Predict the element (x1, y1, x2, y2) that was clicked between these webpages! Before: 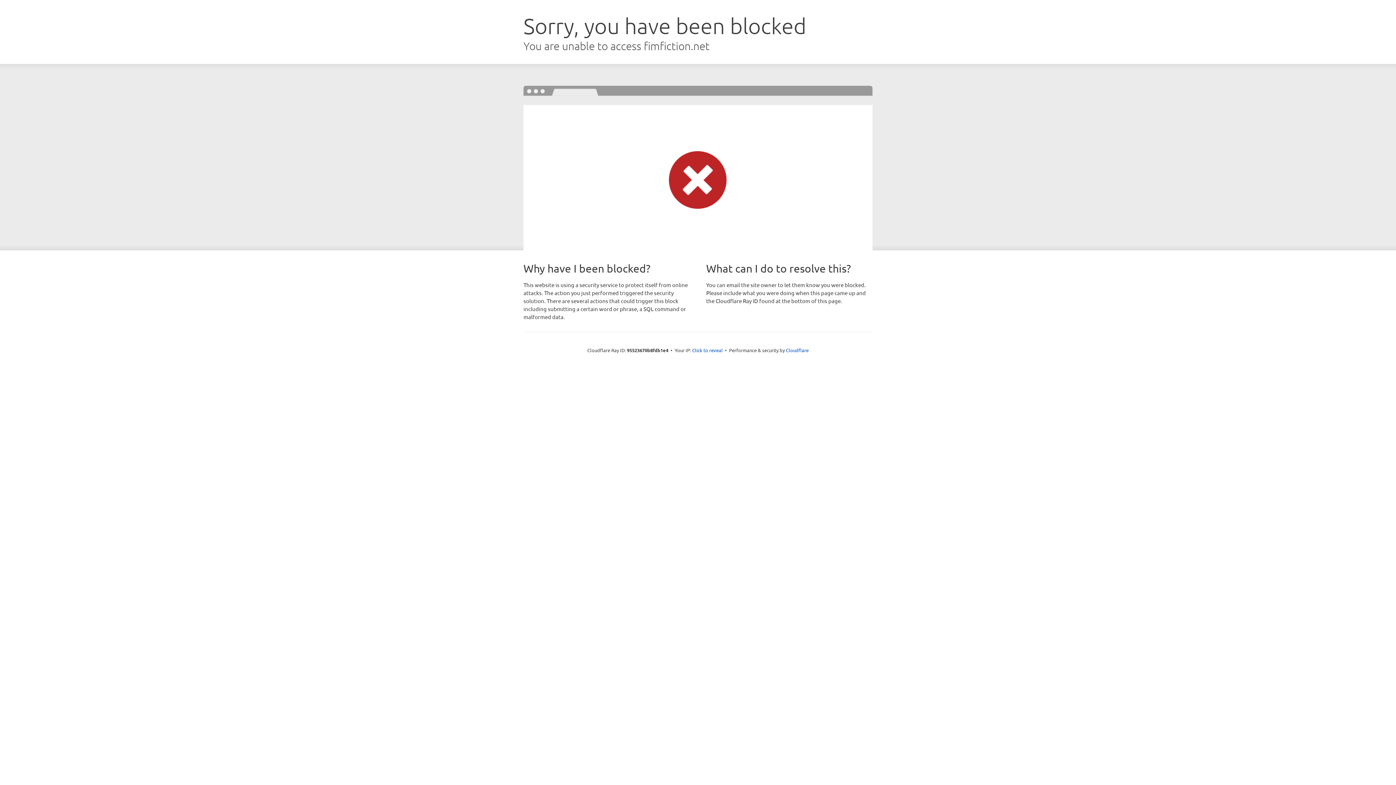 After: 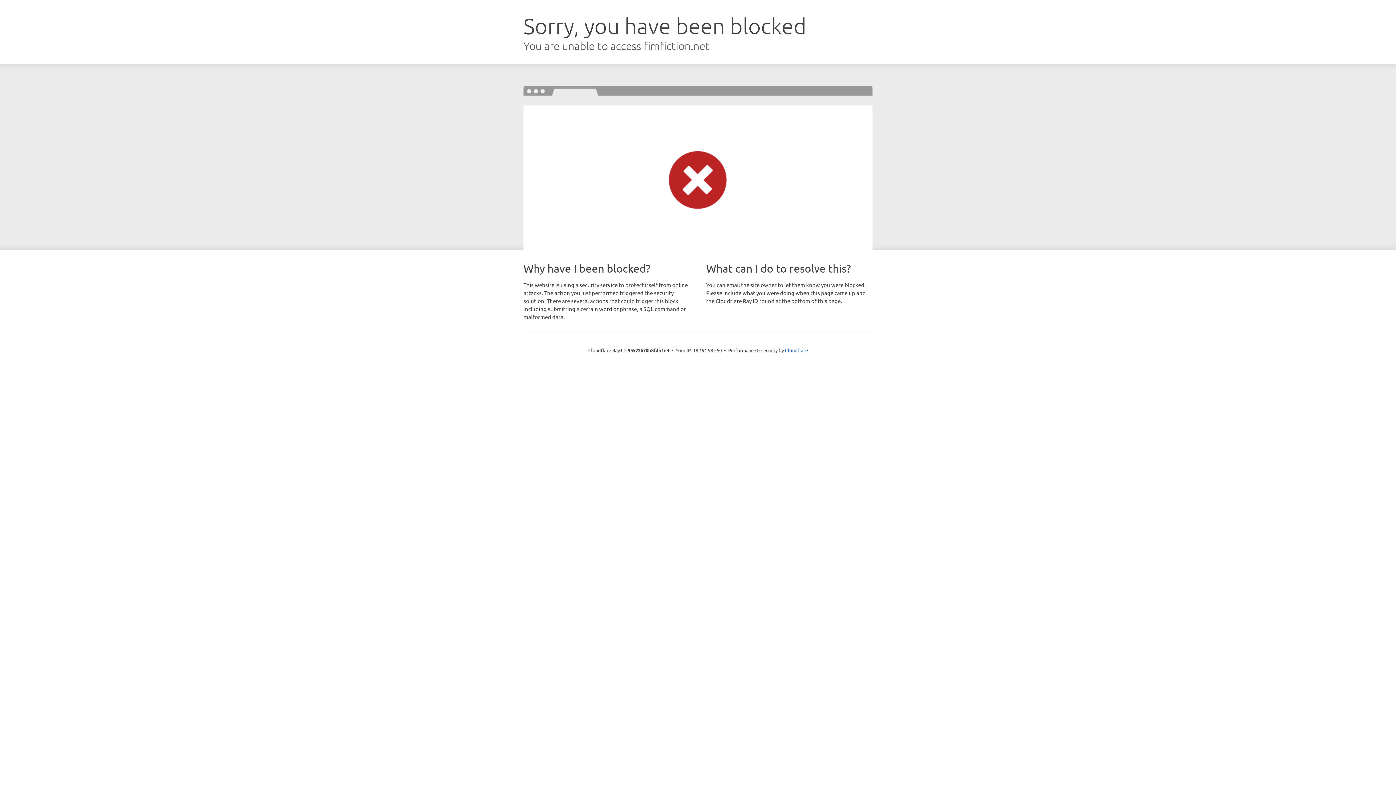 Action: label: Click to reveal bbox: (692, 346, 722, 353)